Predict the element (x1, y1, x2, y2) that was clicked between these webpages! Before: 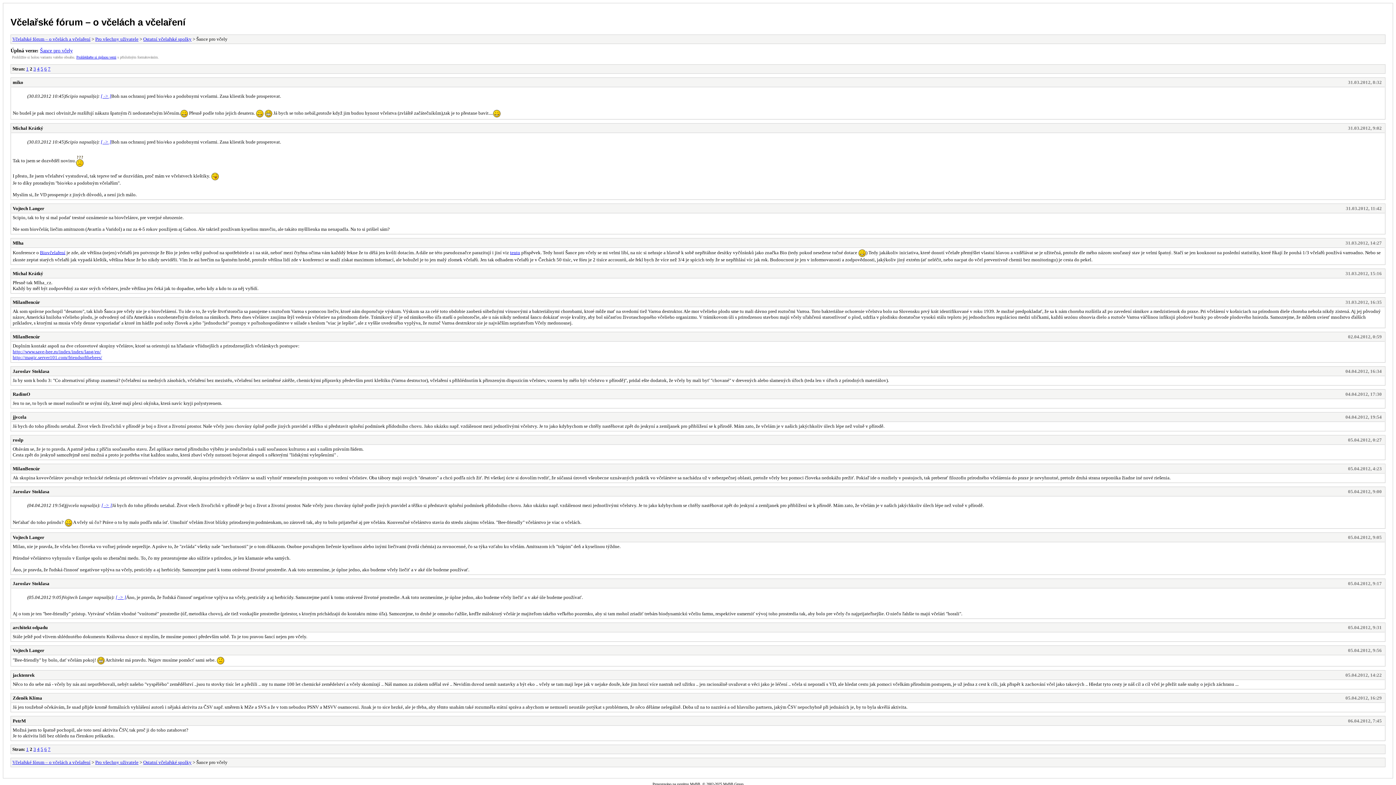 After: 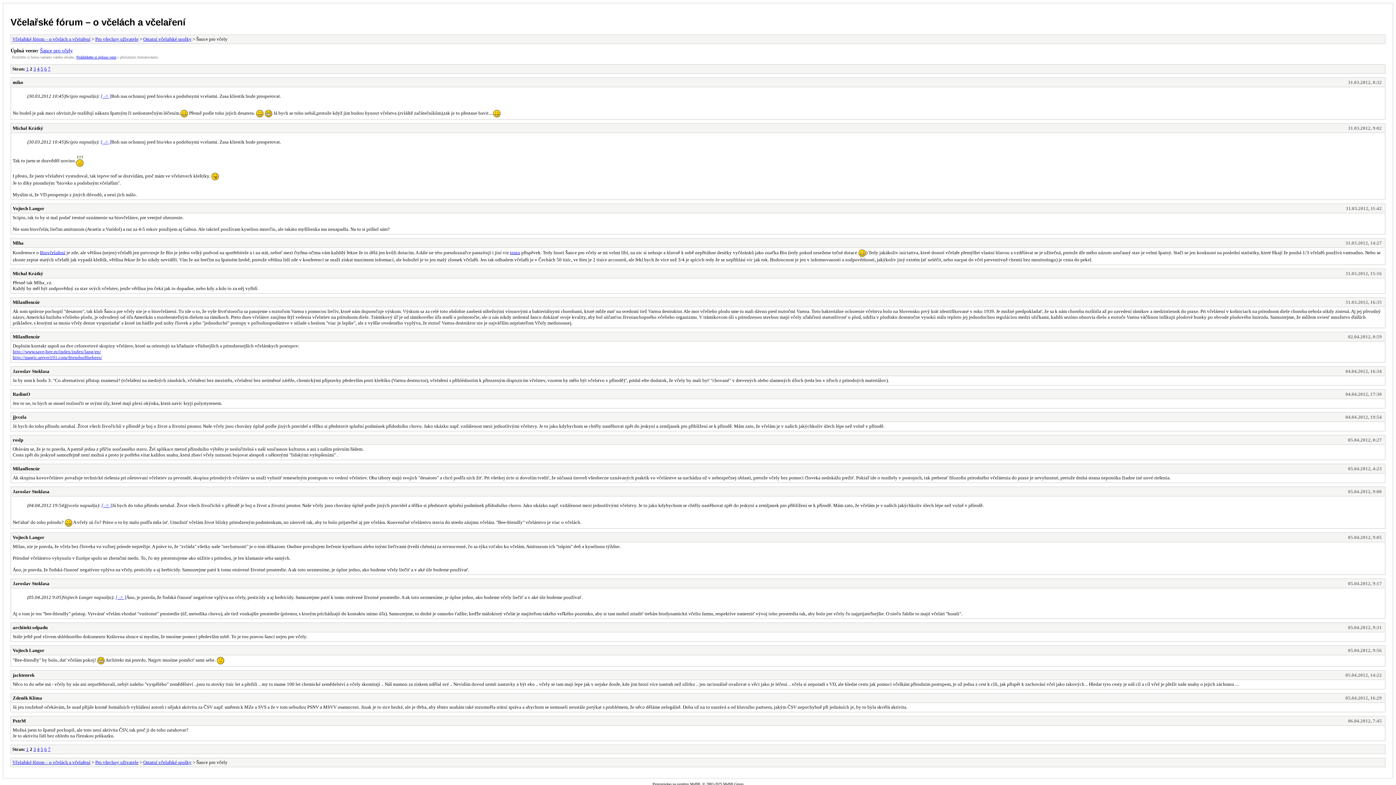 Action: label: http://magic.server101.com/friendsofthebees/ bbox: (12, 354, 102, 360)